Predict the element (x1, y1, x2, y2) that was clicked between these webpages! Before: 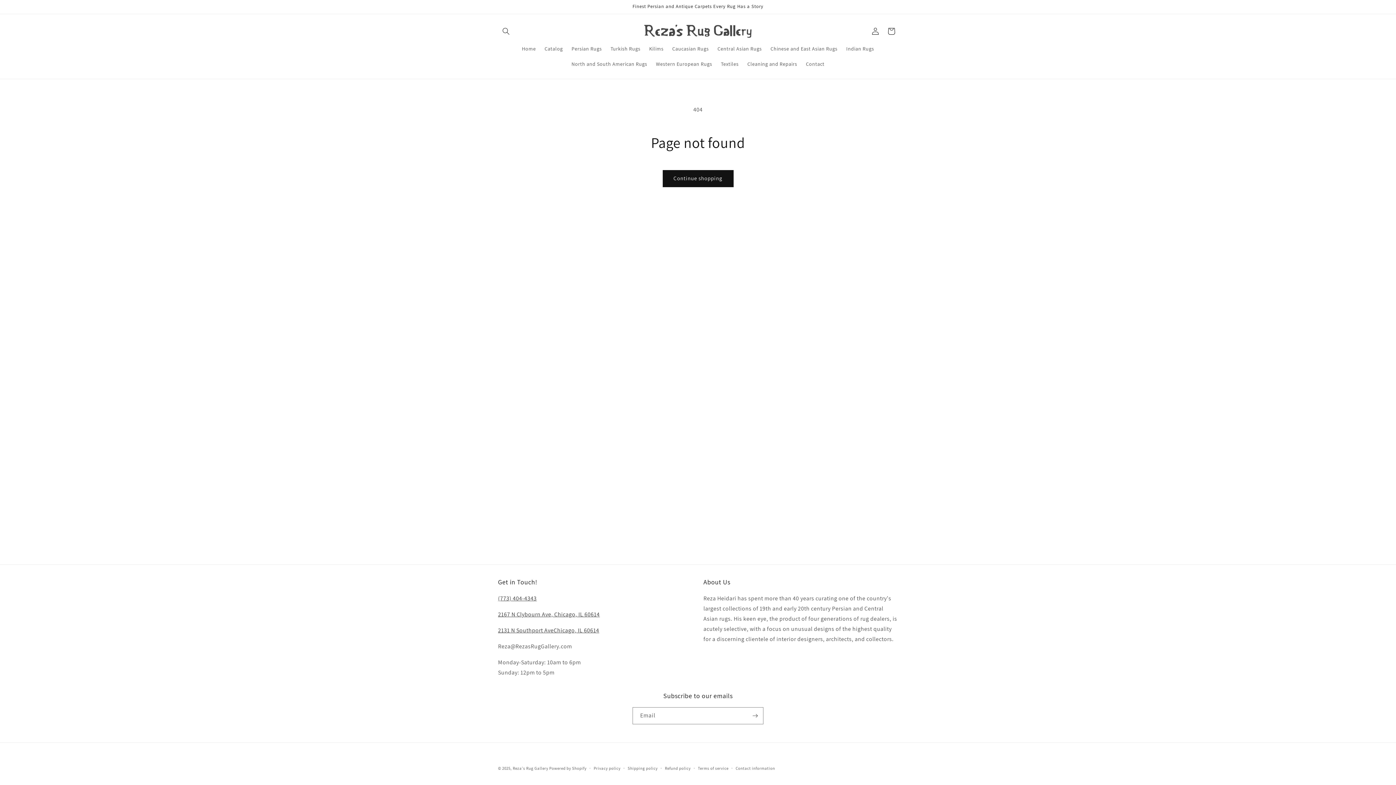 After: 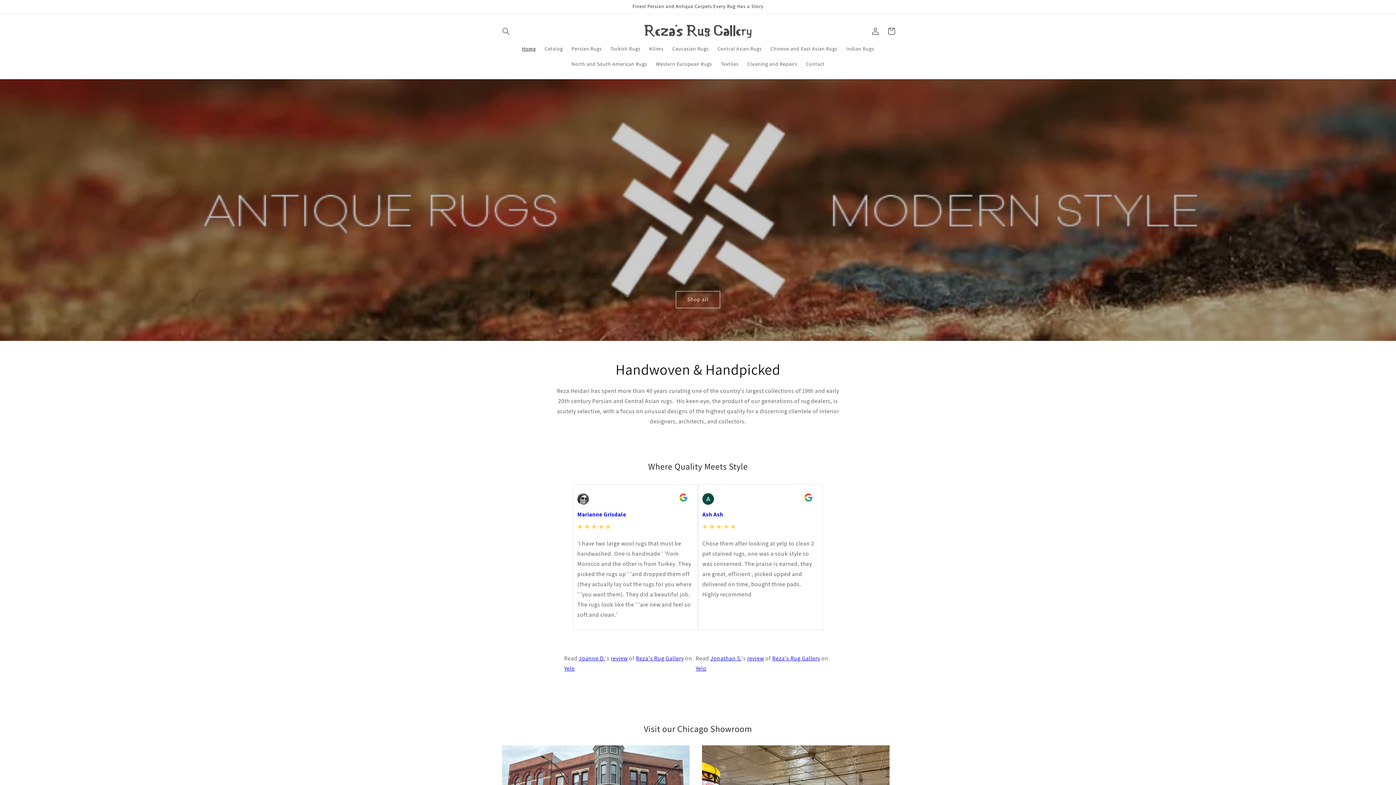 Action: bbox: (640, 21, 755, 40)